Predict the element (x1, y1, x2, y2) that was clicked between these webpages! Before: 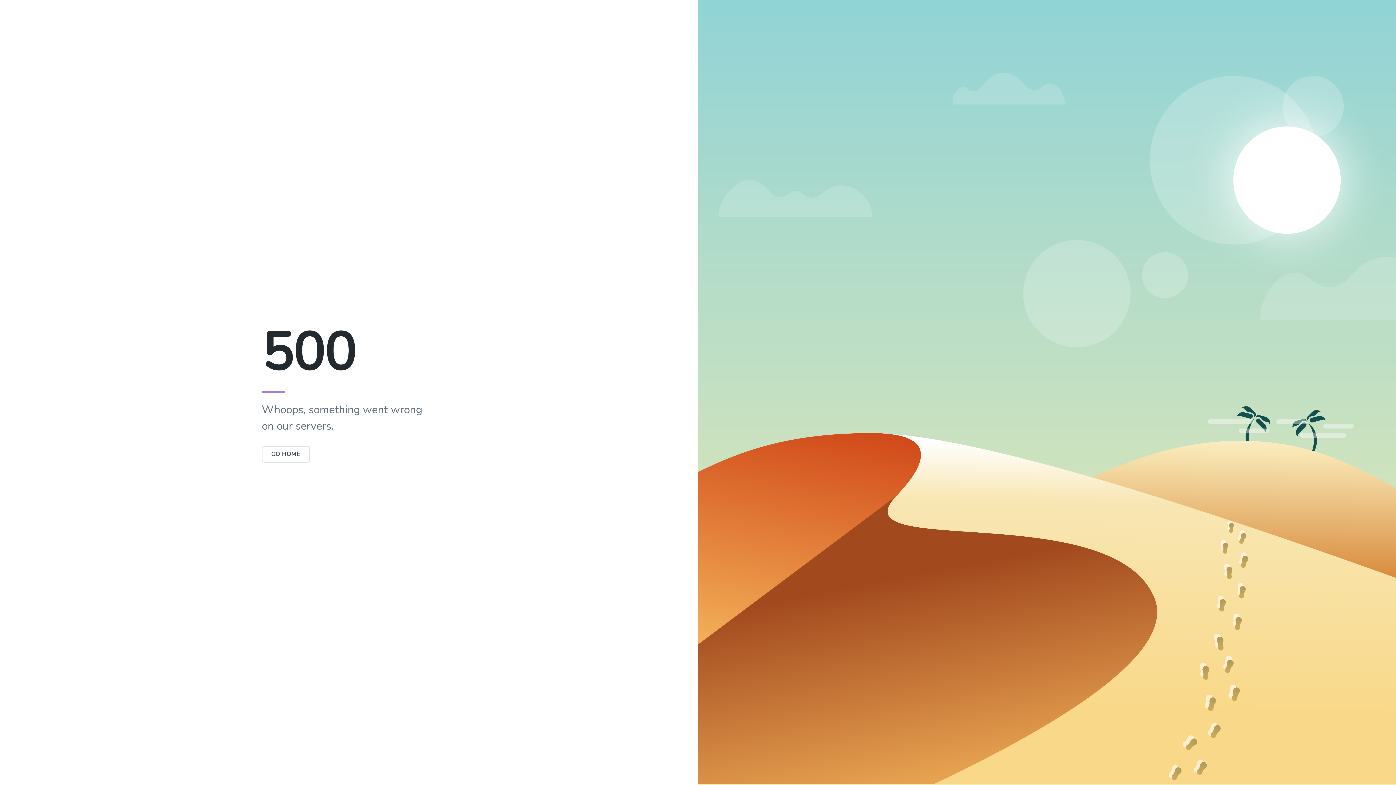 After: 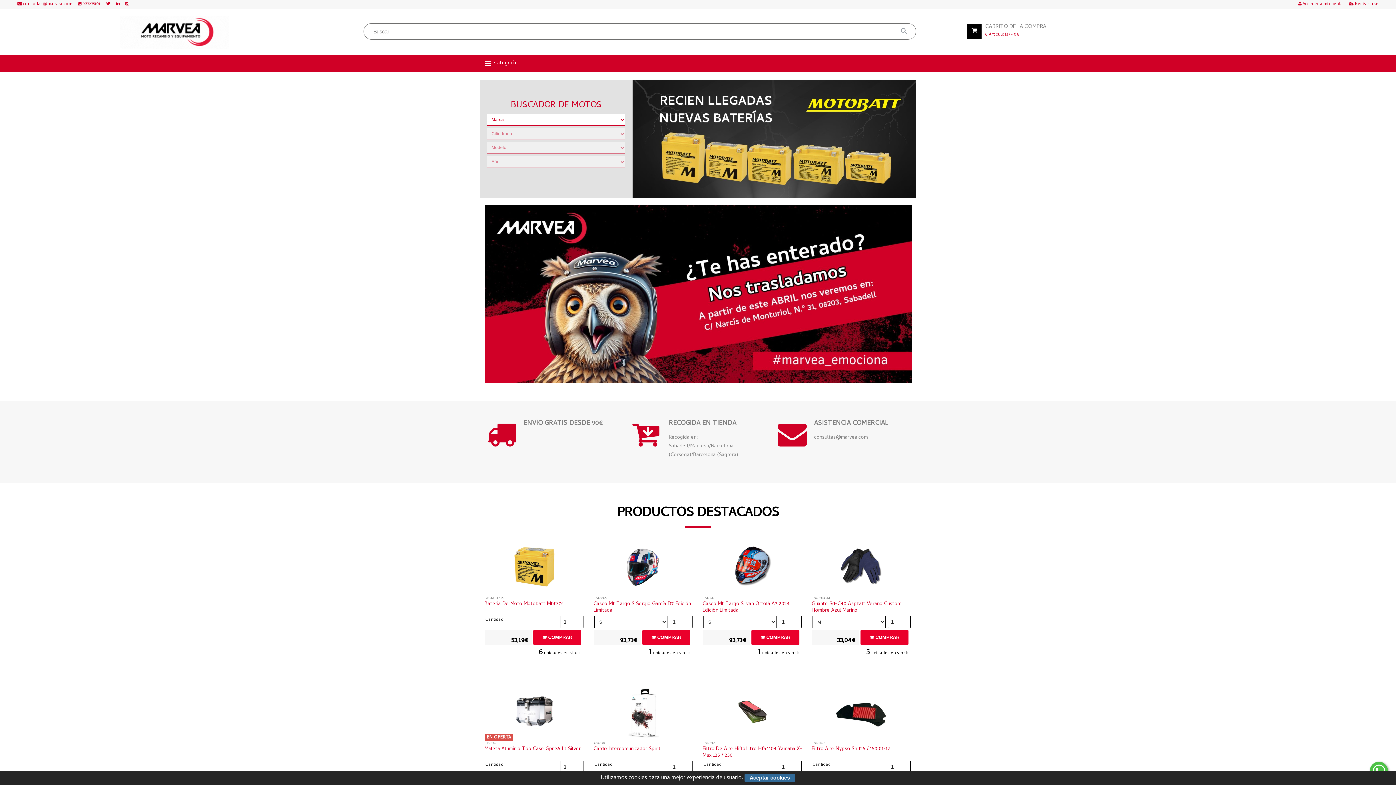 Action: label: GO HOME bbox: (261, 446, 310, 462)